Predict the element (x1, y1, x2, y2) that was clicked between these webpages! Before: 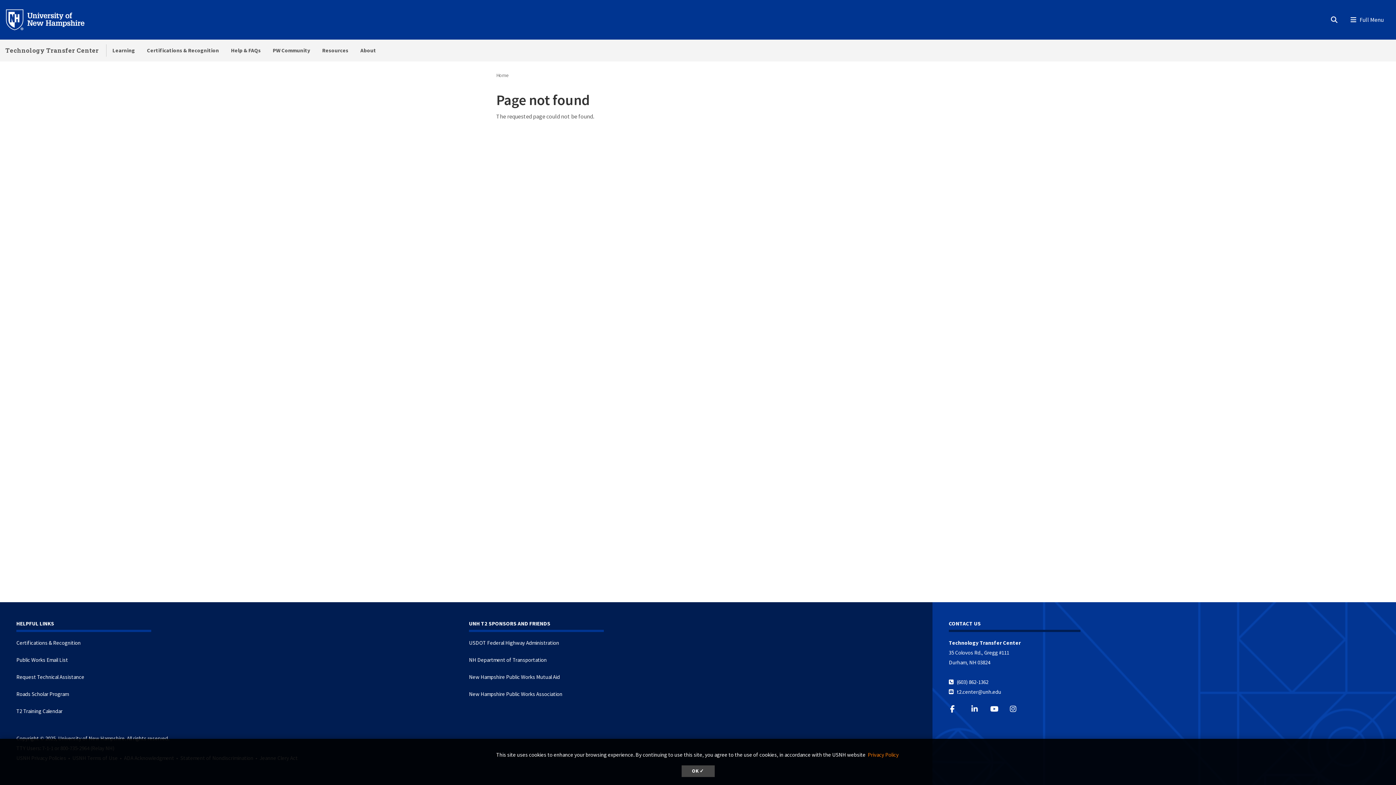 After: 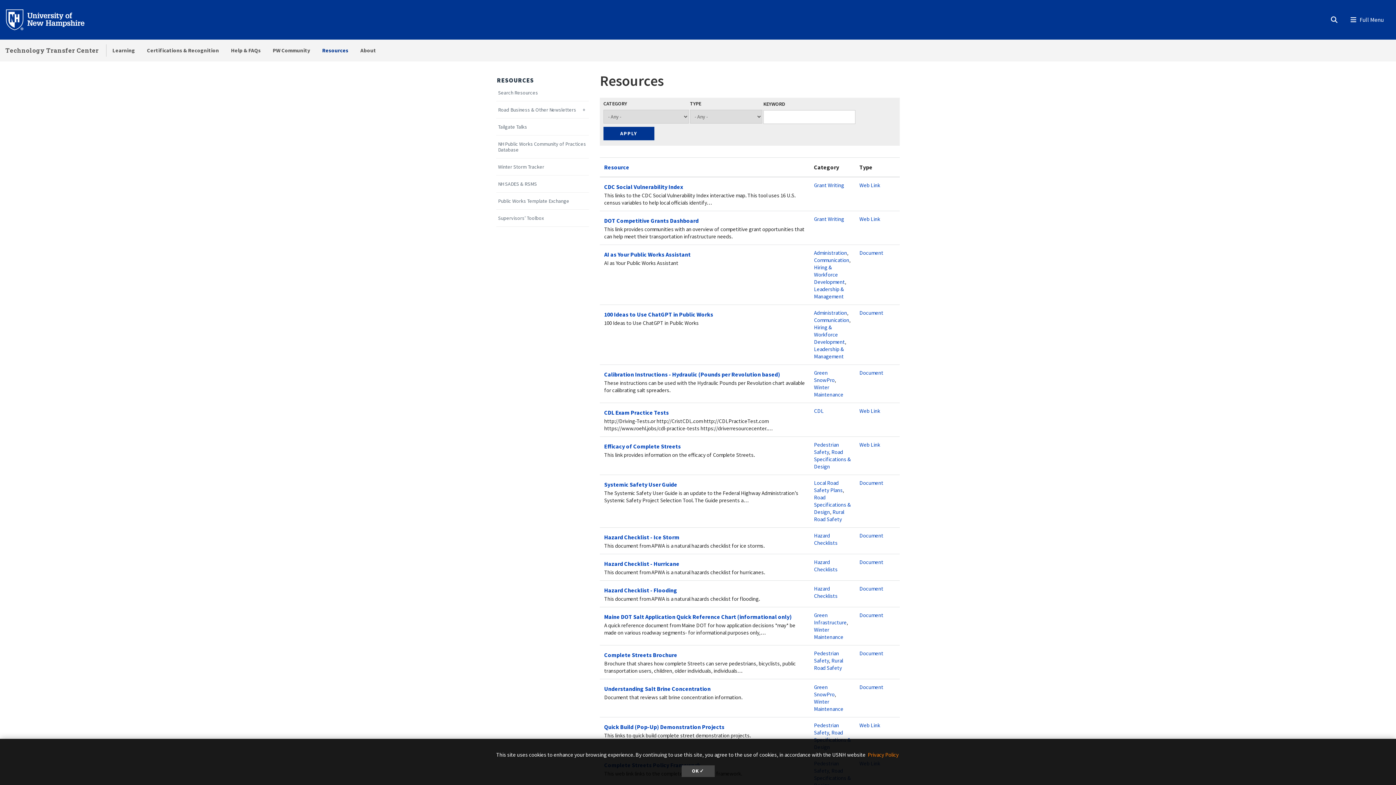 Action: bbox: (316, 39, 354, 61) label: Resources